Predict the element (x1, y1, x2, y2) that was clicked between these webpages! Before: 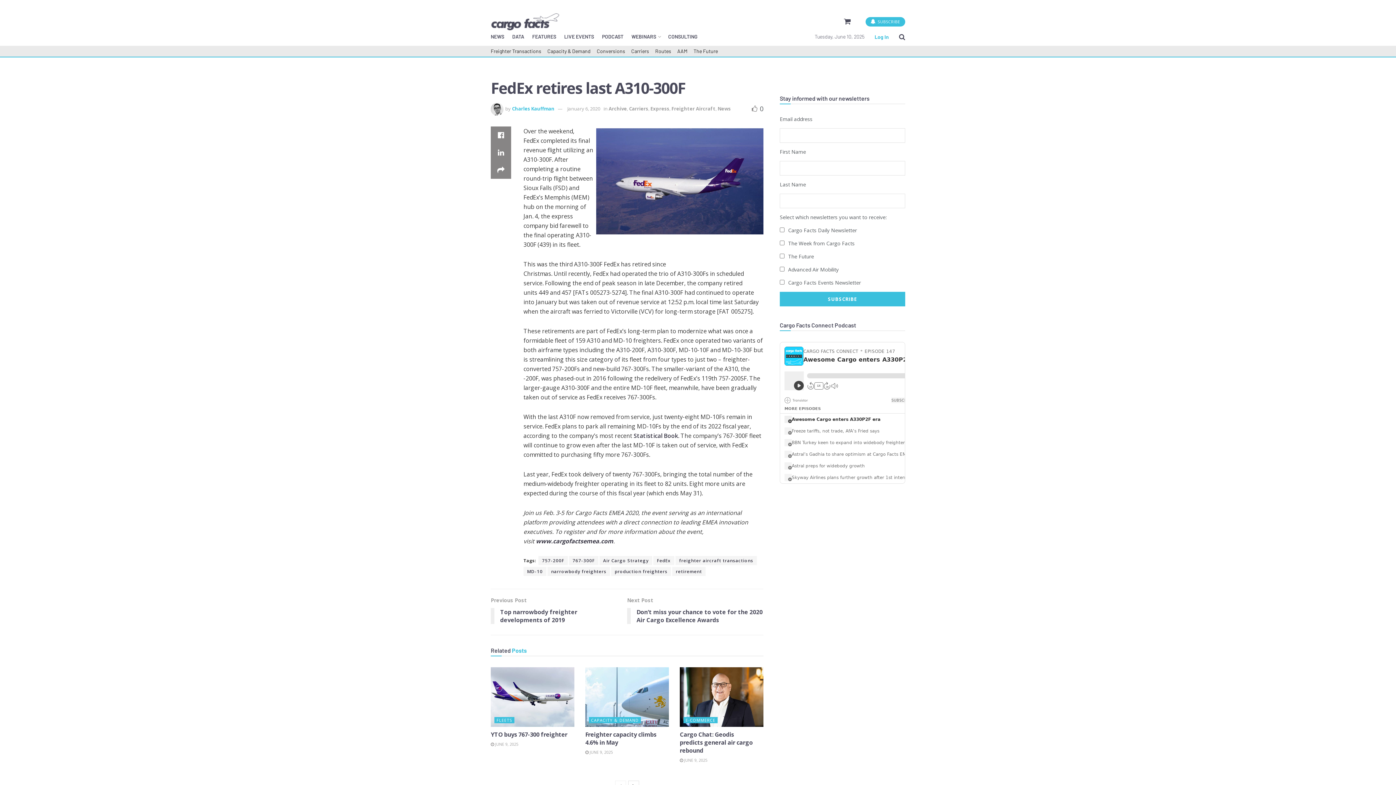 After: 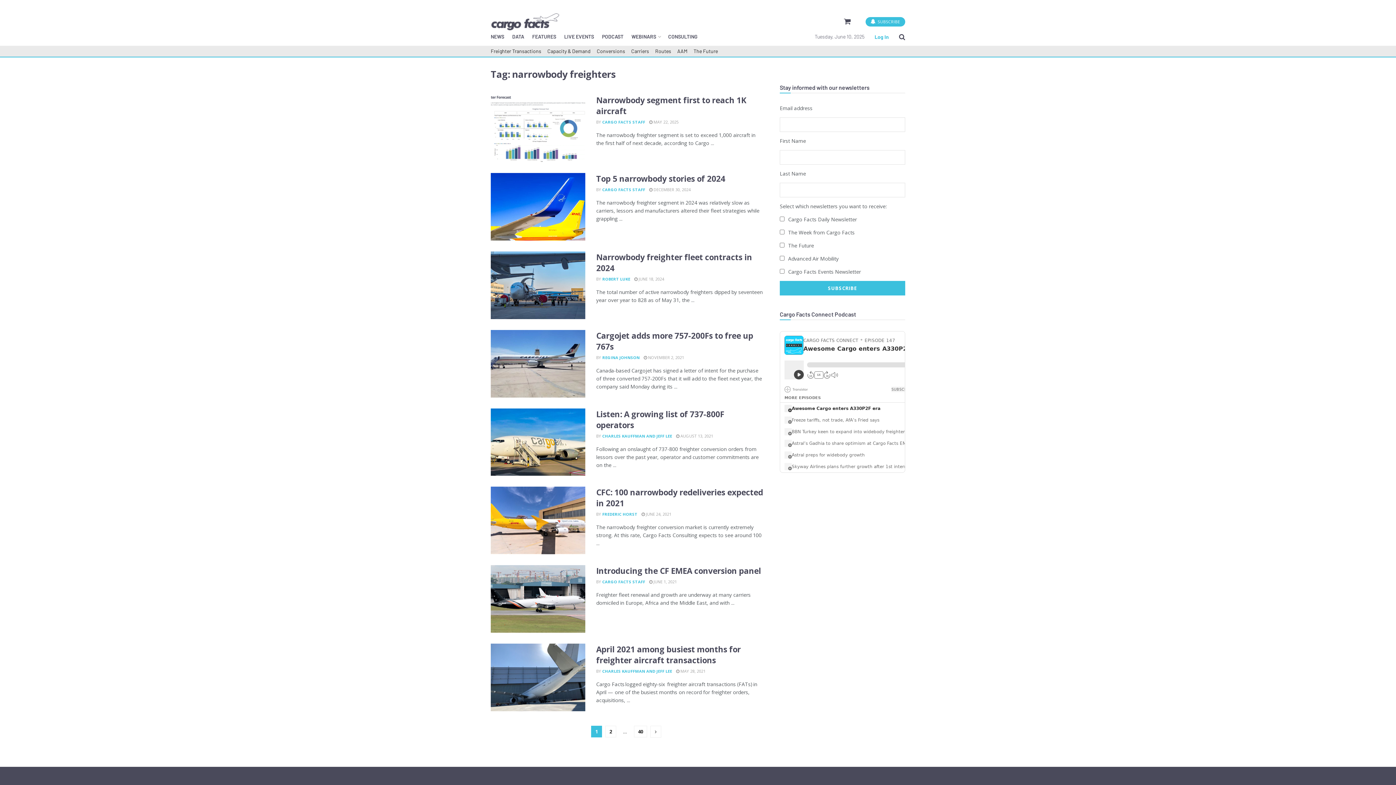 Action: bbox: (547, 567, 610, 576) label: narrowbody freighters